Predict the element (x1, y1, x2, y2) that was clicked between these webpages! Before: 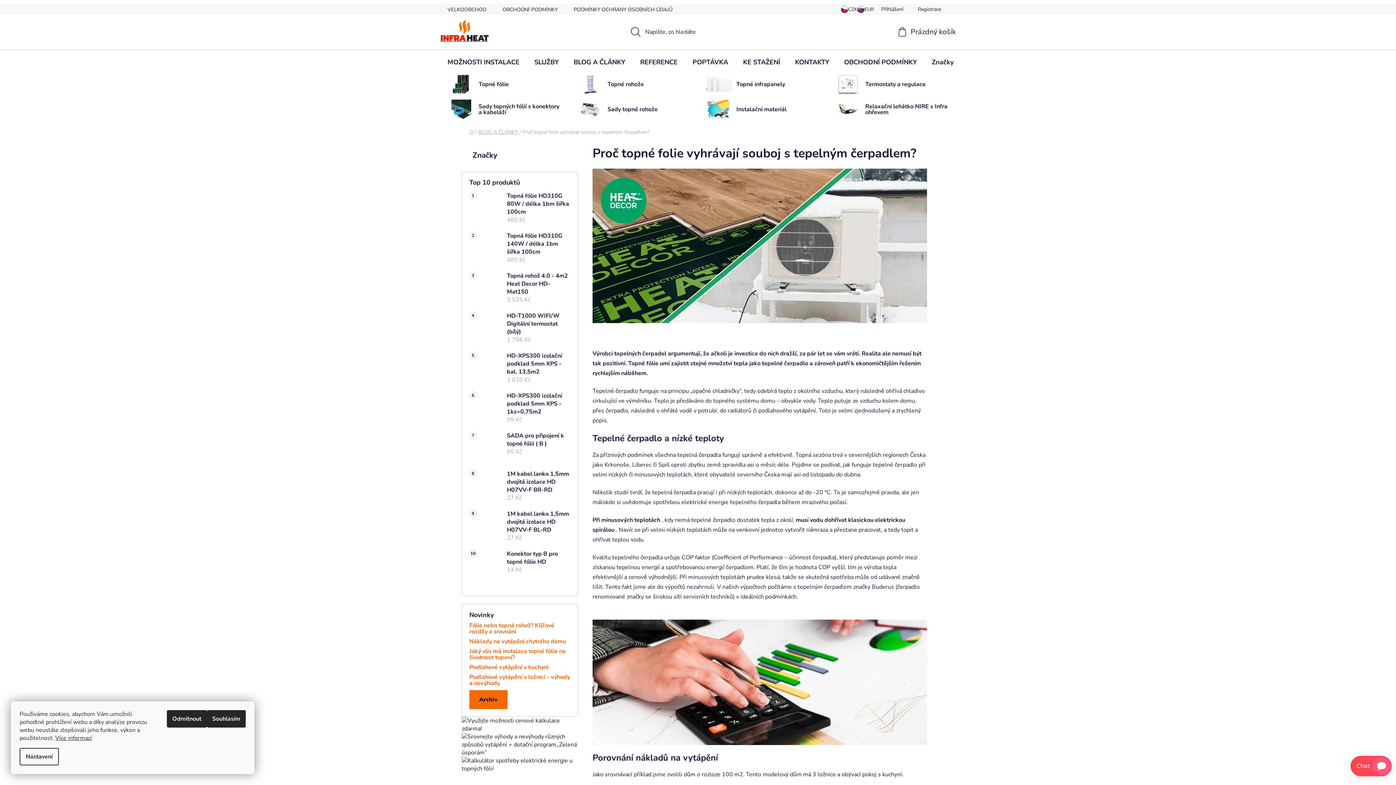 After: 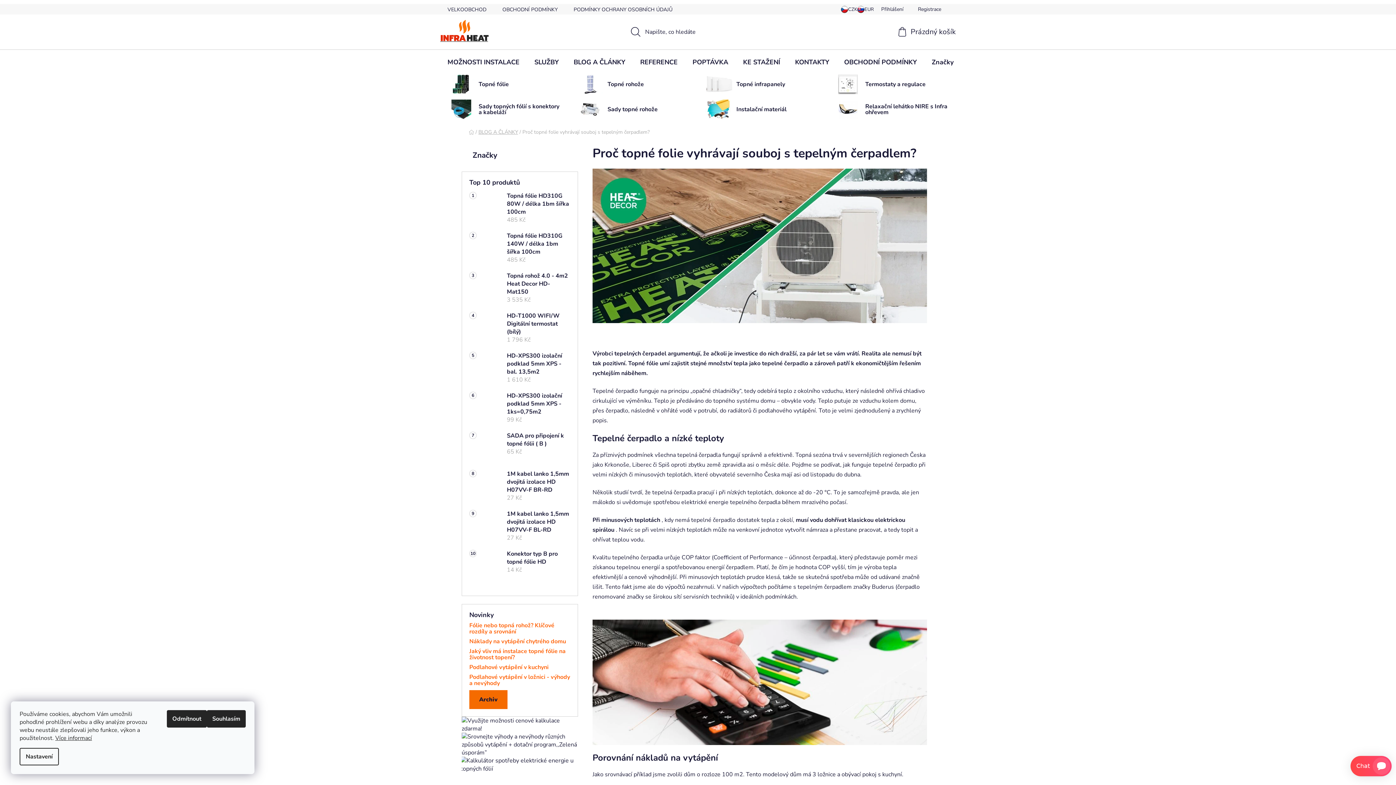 Action: bbox: (461, 757, 578, 773)